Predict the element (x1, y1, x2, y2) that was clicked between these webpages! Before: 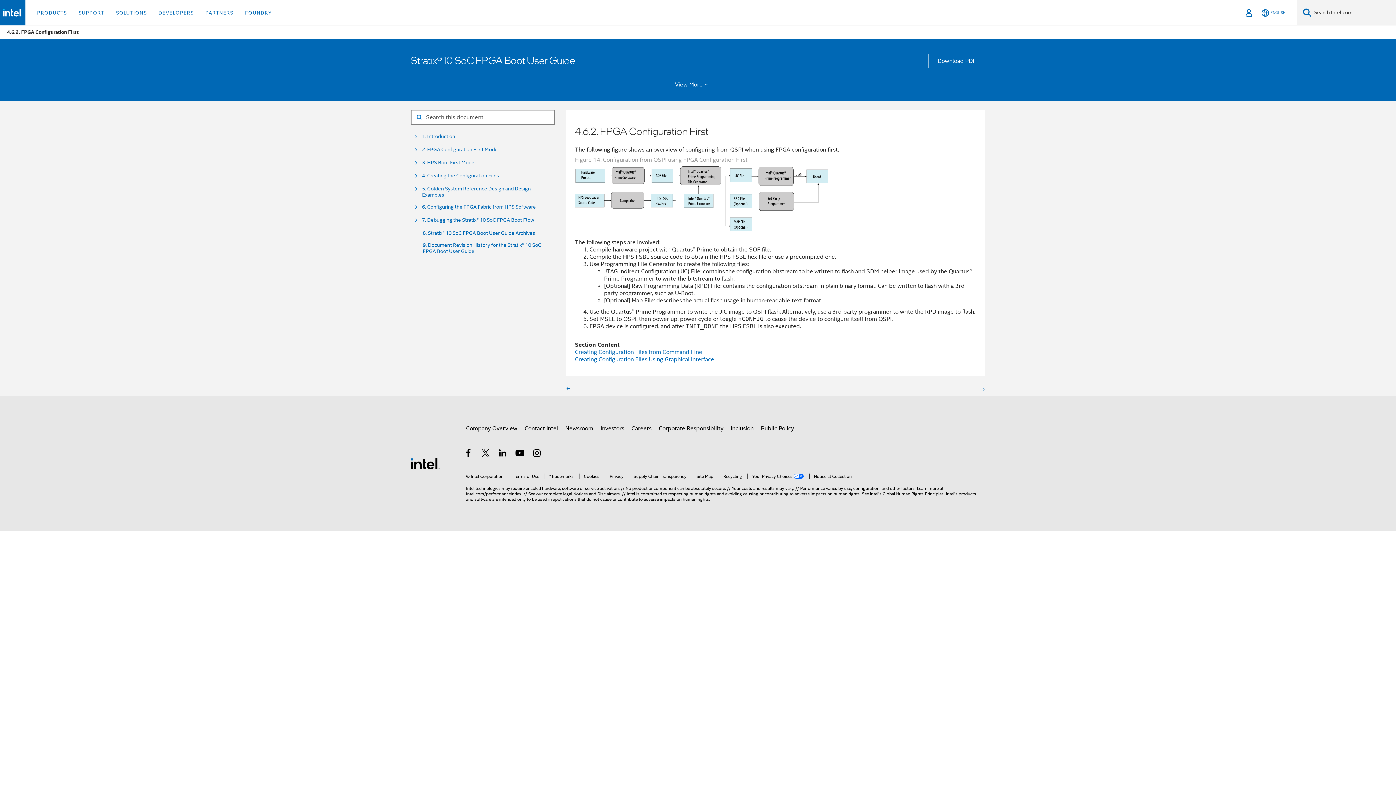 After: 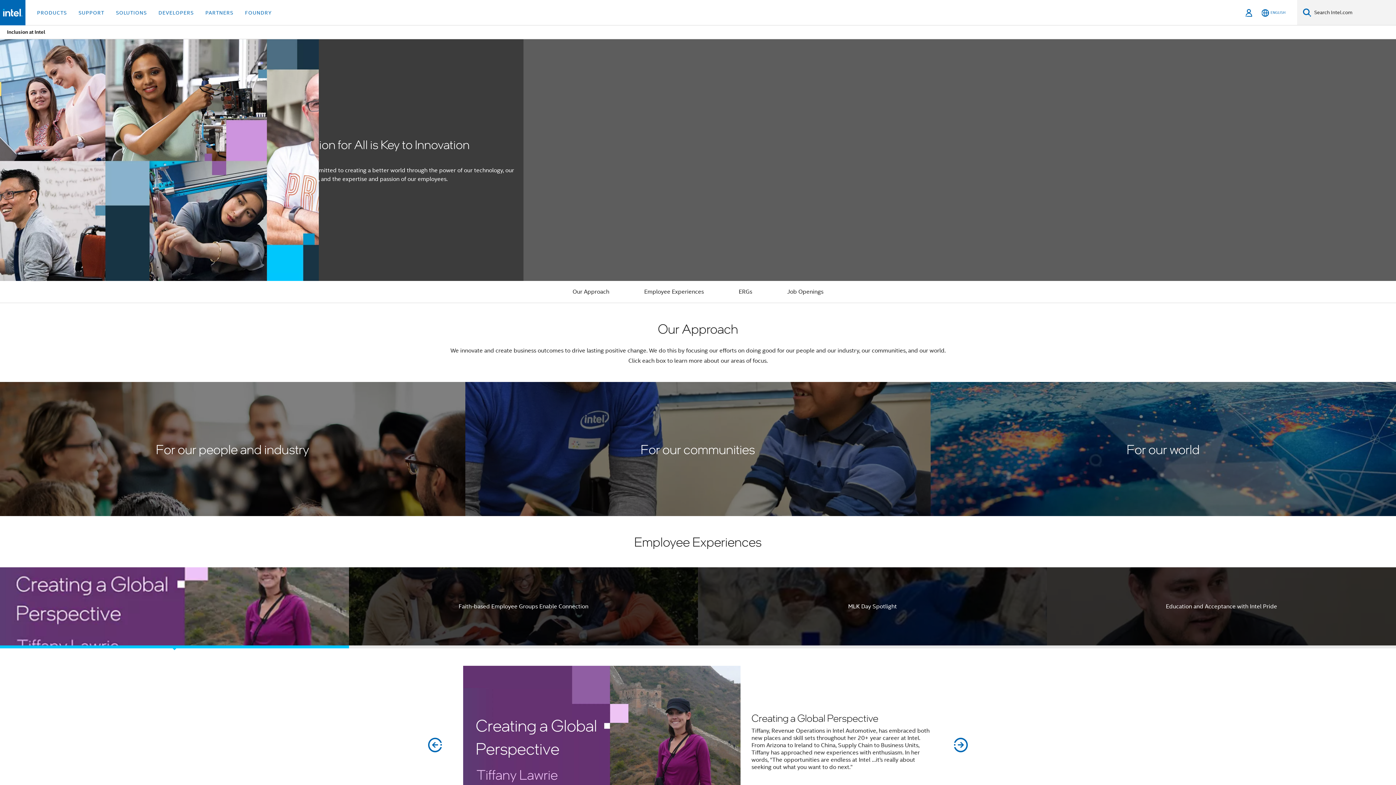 Action: label: Inclusion bbox: (730, 422, 753, 435)